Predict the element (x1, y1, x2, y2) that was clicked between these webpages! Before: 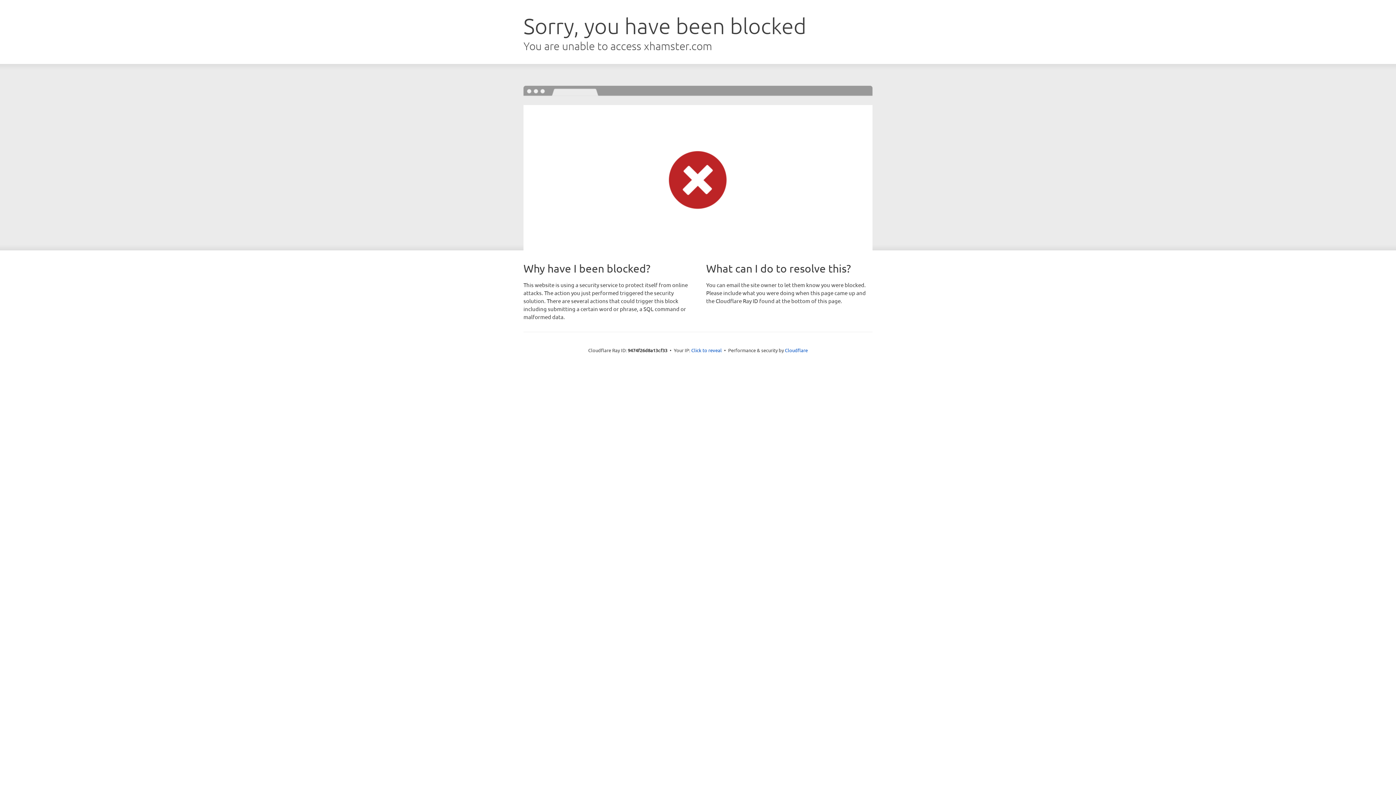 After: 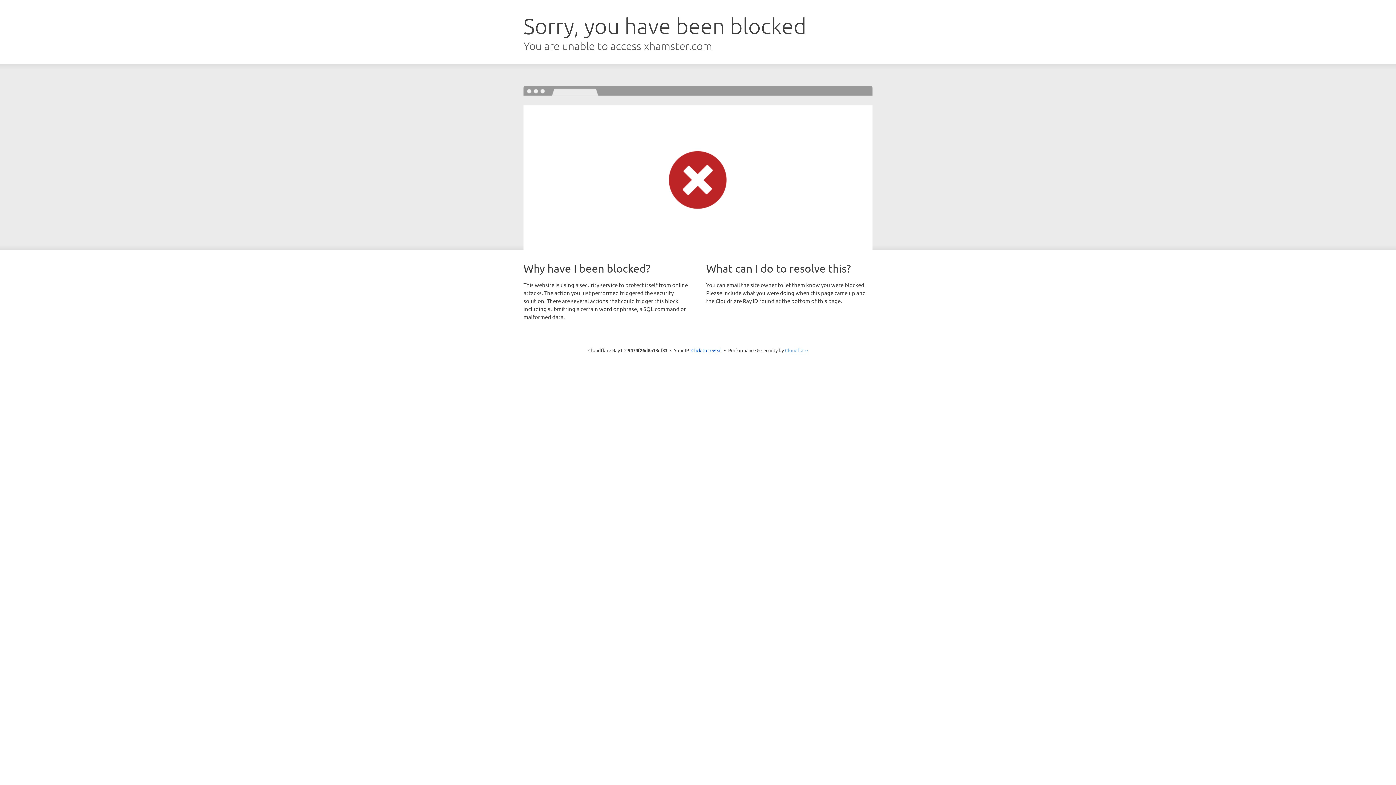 Action: bbox: (785, 347, 808, 353) label: Cloudflare